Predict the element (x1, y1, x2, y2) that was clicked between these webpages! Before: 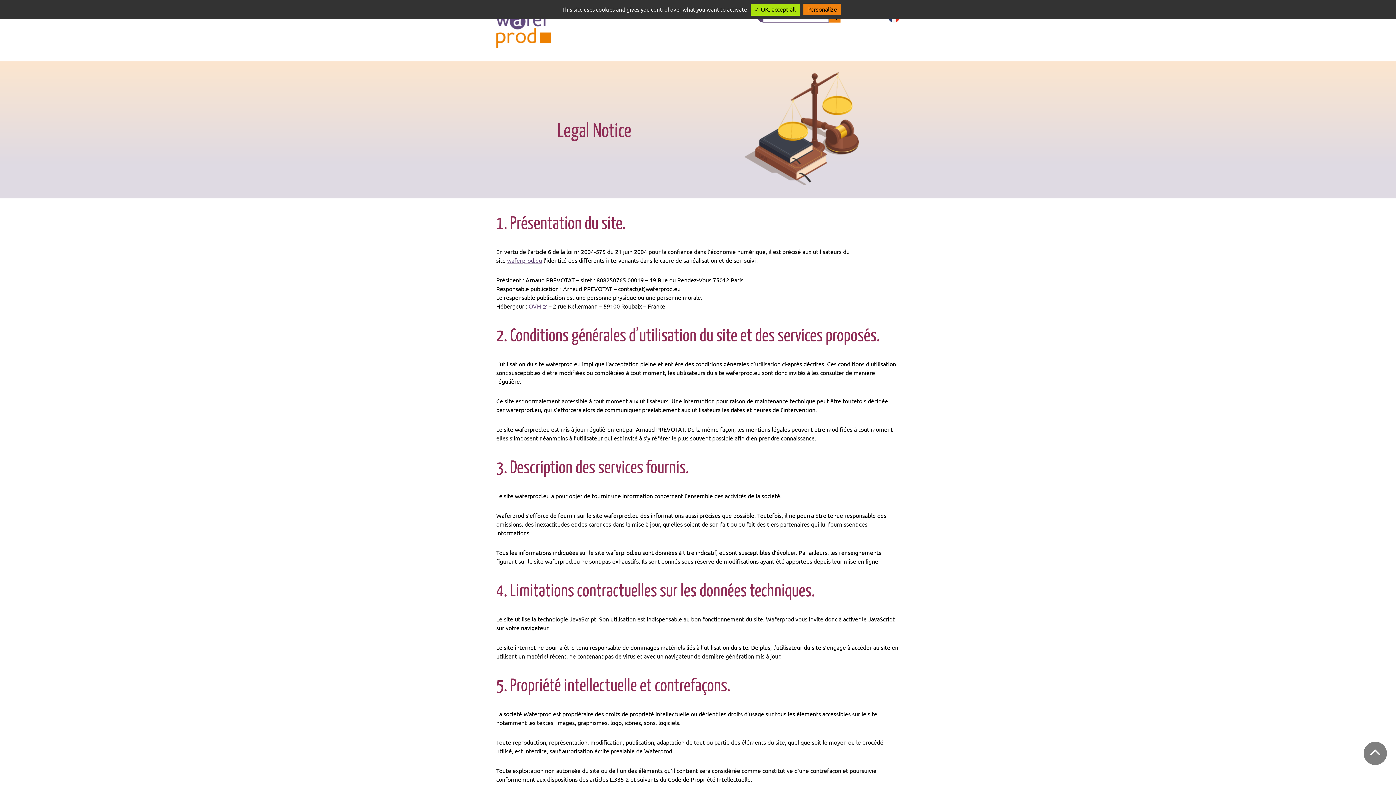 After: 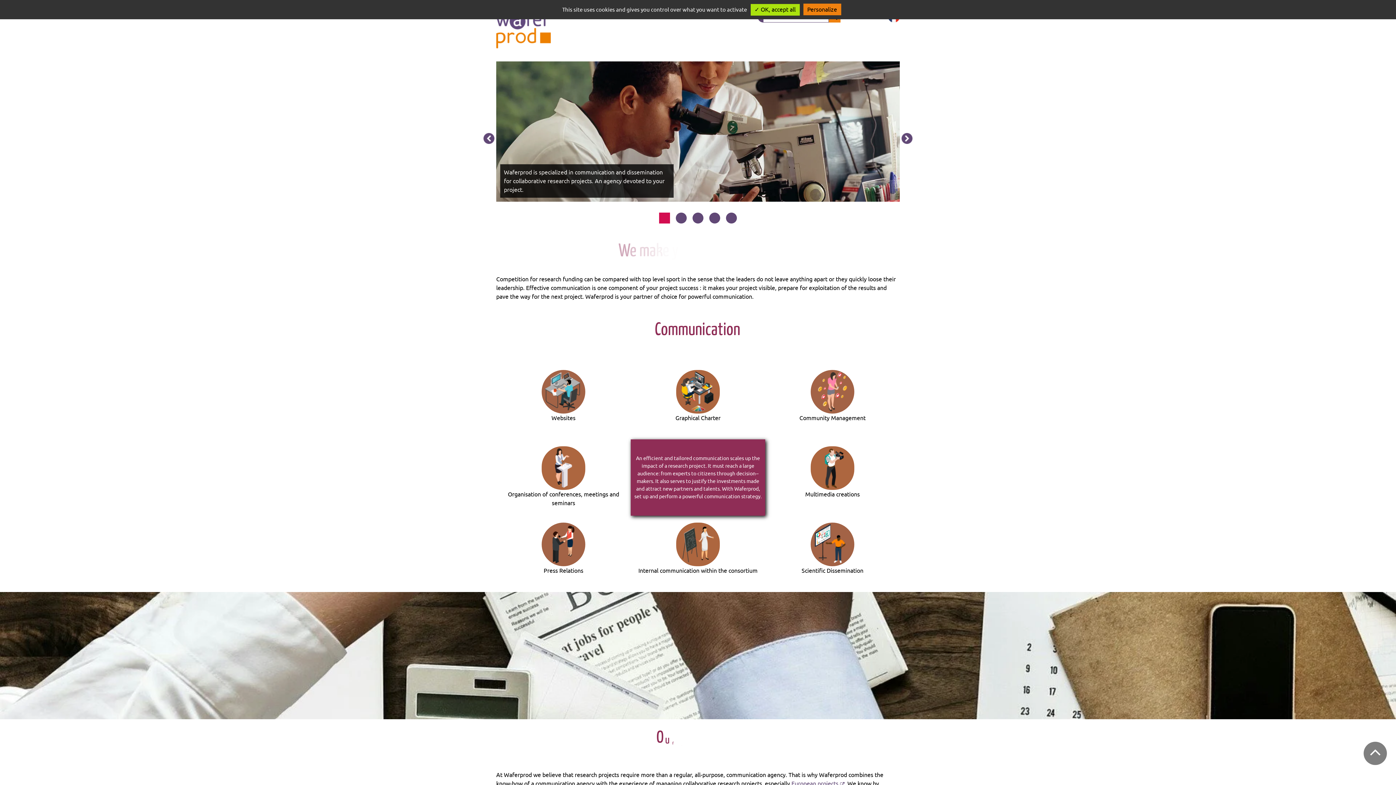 Action: bbox: (507, 257, 542, 264) label: waferprod.eu